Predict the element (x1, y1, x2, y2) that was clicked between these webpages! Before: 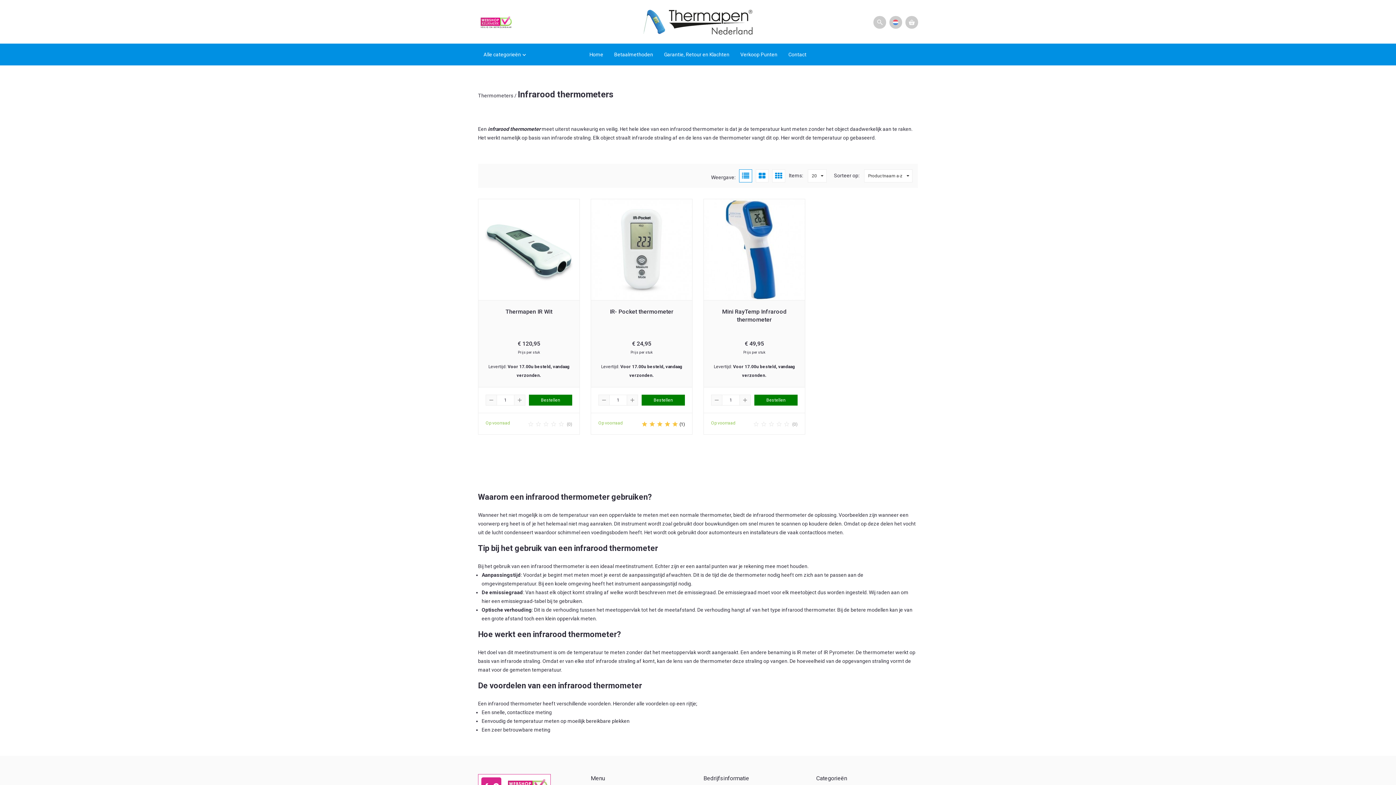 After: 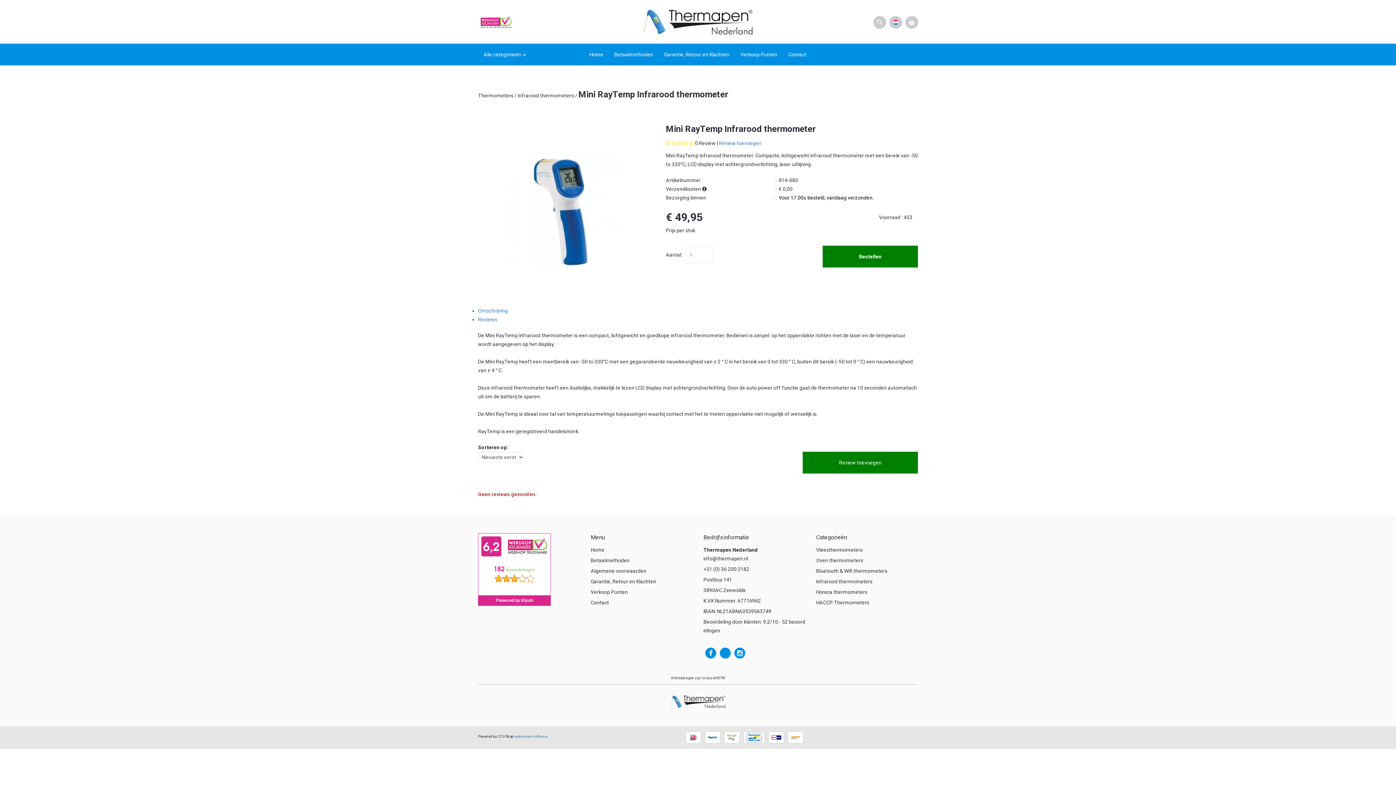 Action: bbox: (704, 199, 805, 387) label: Mini RayTemp Infrarood thermometer. Compacte, lichtgewicht infrarood thermometer met een bereik...

Mini RayTemp Infrarood thermometer

€ 49,95

Prijs per stuk

Levertijd: Voor 17.00u besteld, vandaag verzonden.